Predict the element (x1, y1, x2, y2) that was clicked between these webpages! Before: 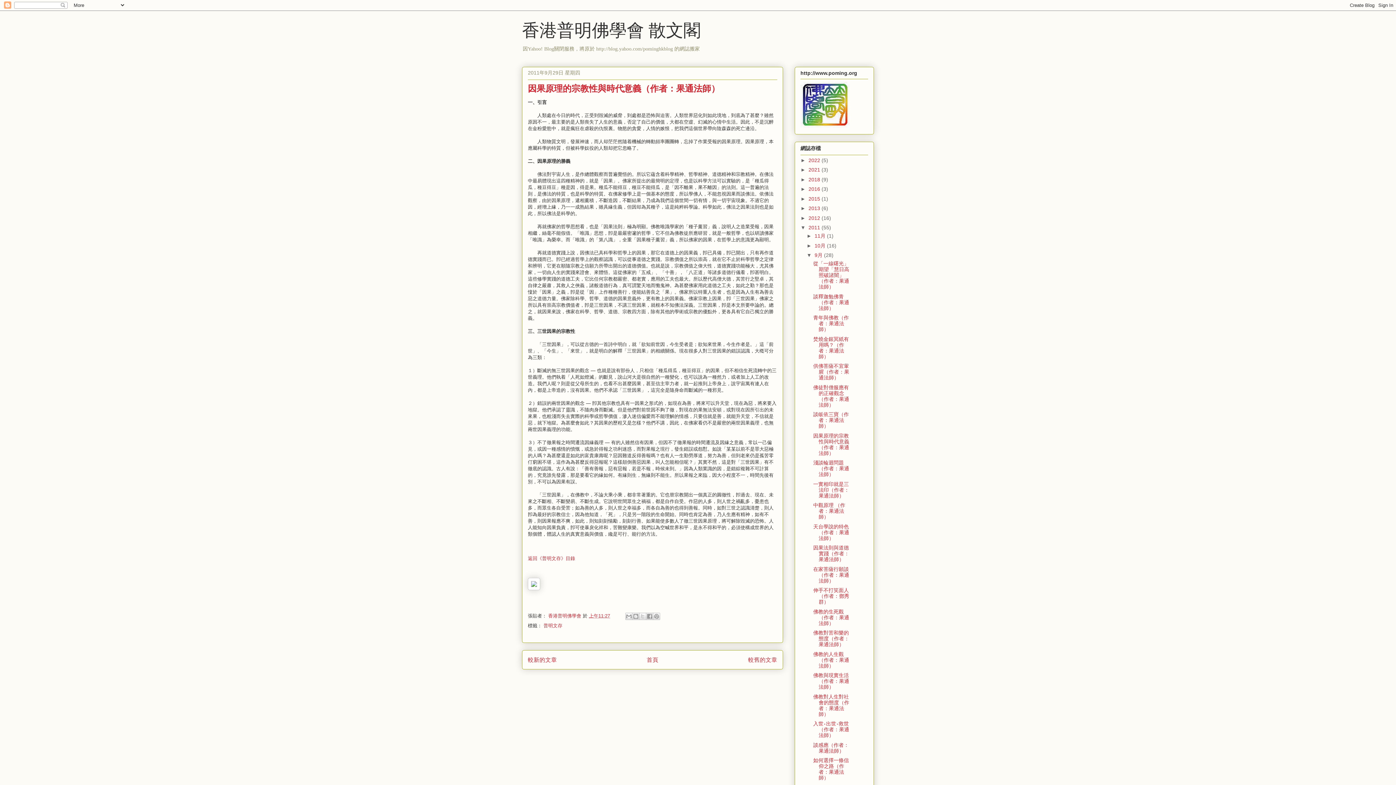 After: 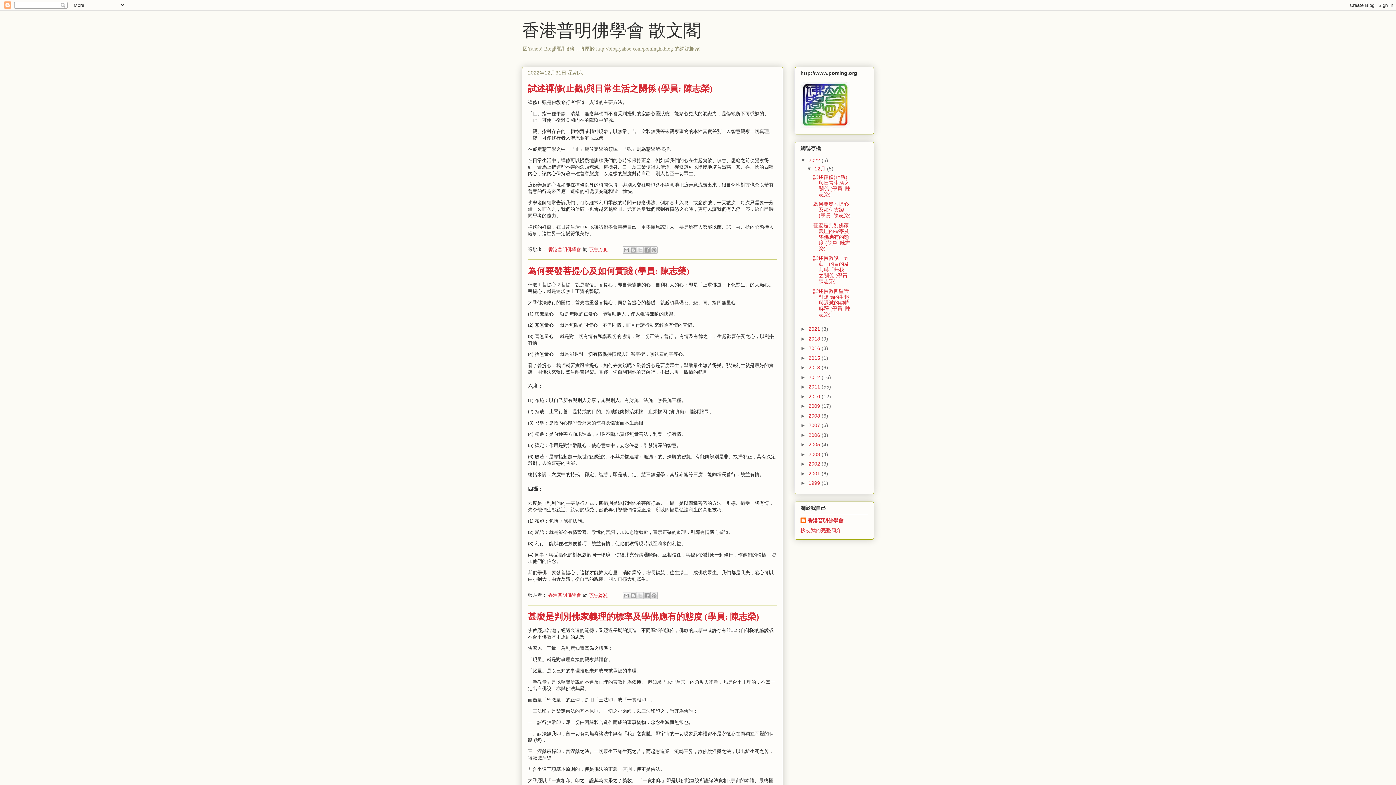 Action: label: 首頁 bbox: (646, 657, 658, 663)